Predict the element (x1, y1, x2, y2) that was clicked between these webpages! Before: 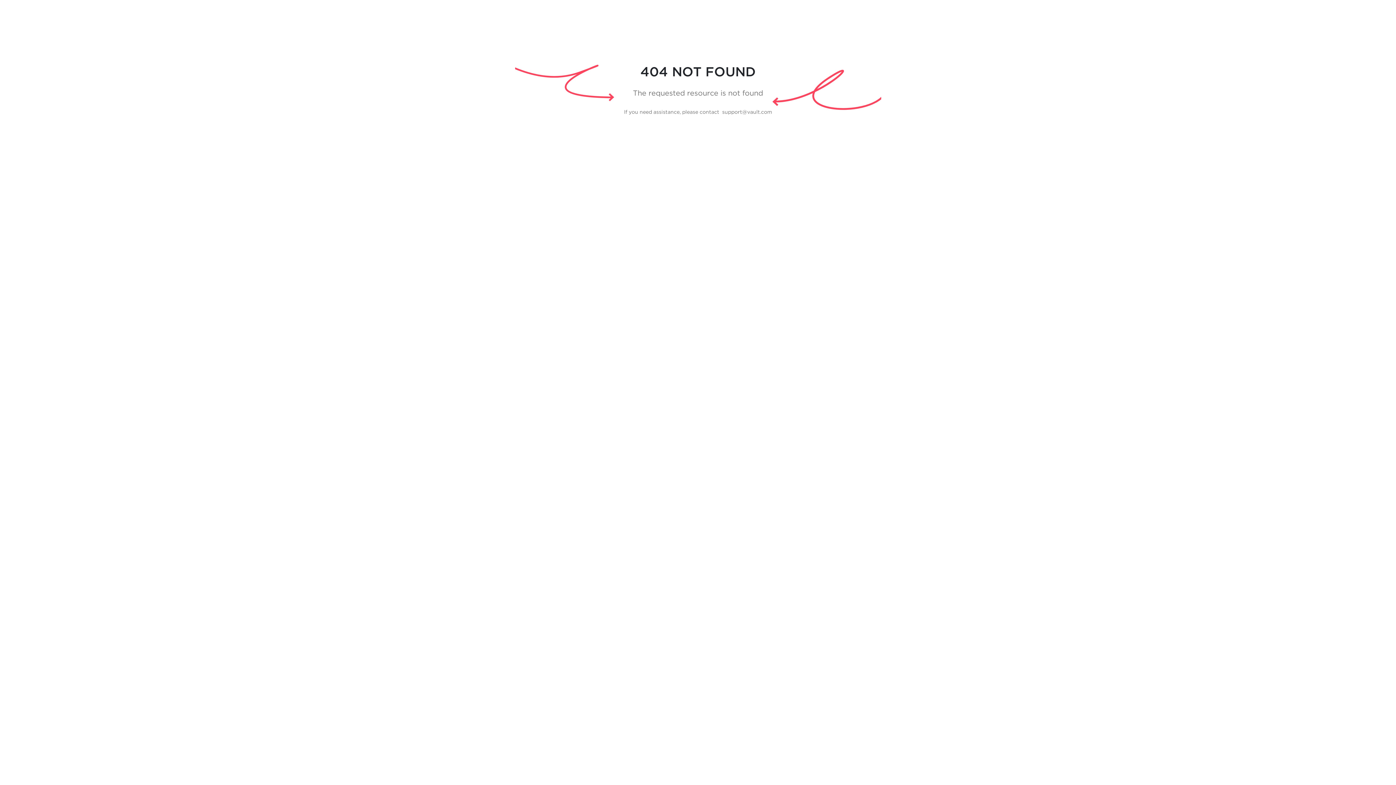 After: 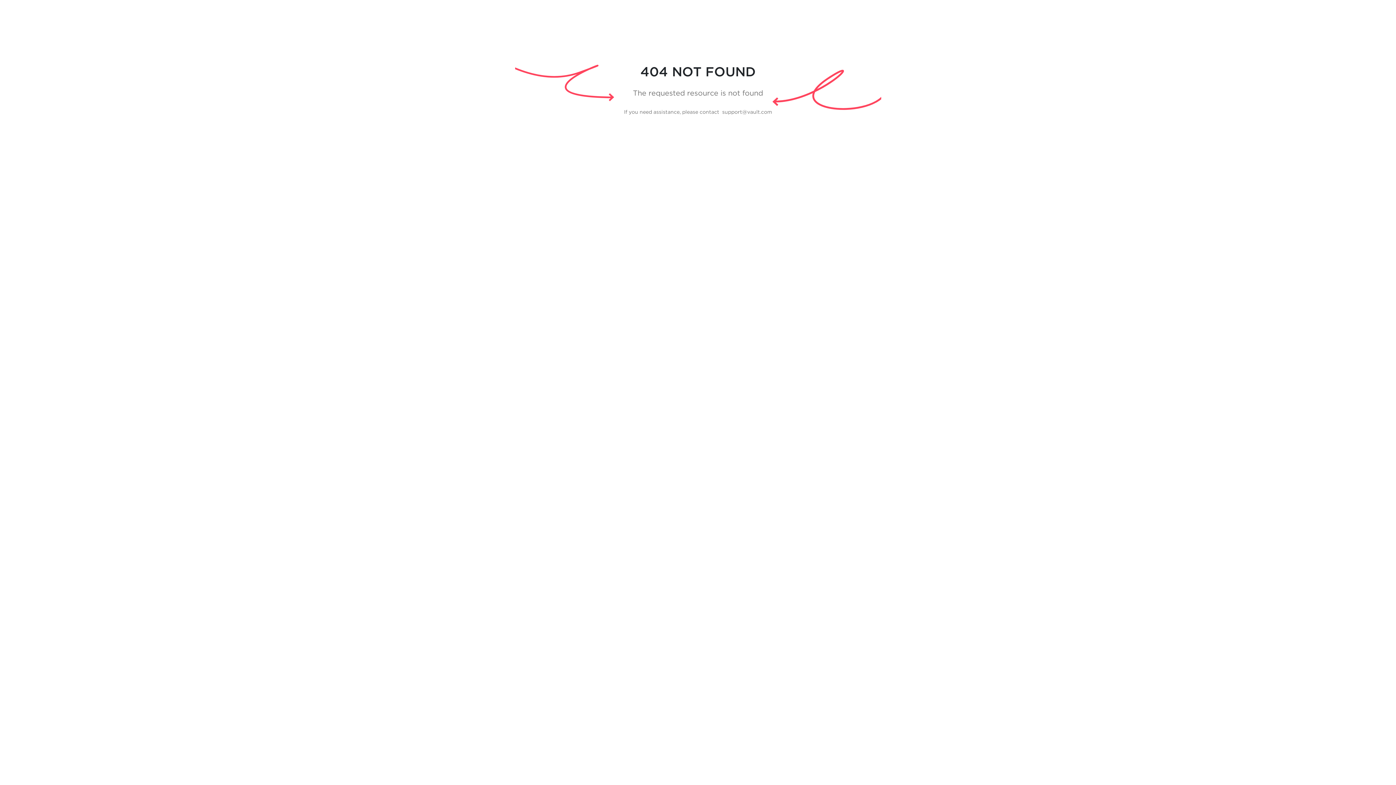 Action: label: support@vault.com bbox: (722, 109, 772, 114)